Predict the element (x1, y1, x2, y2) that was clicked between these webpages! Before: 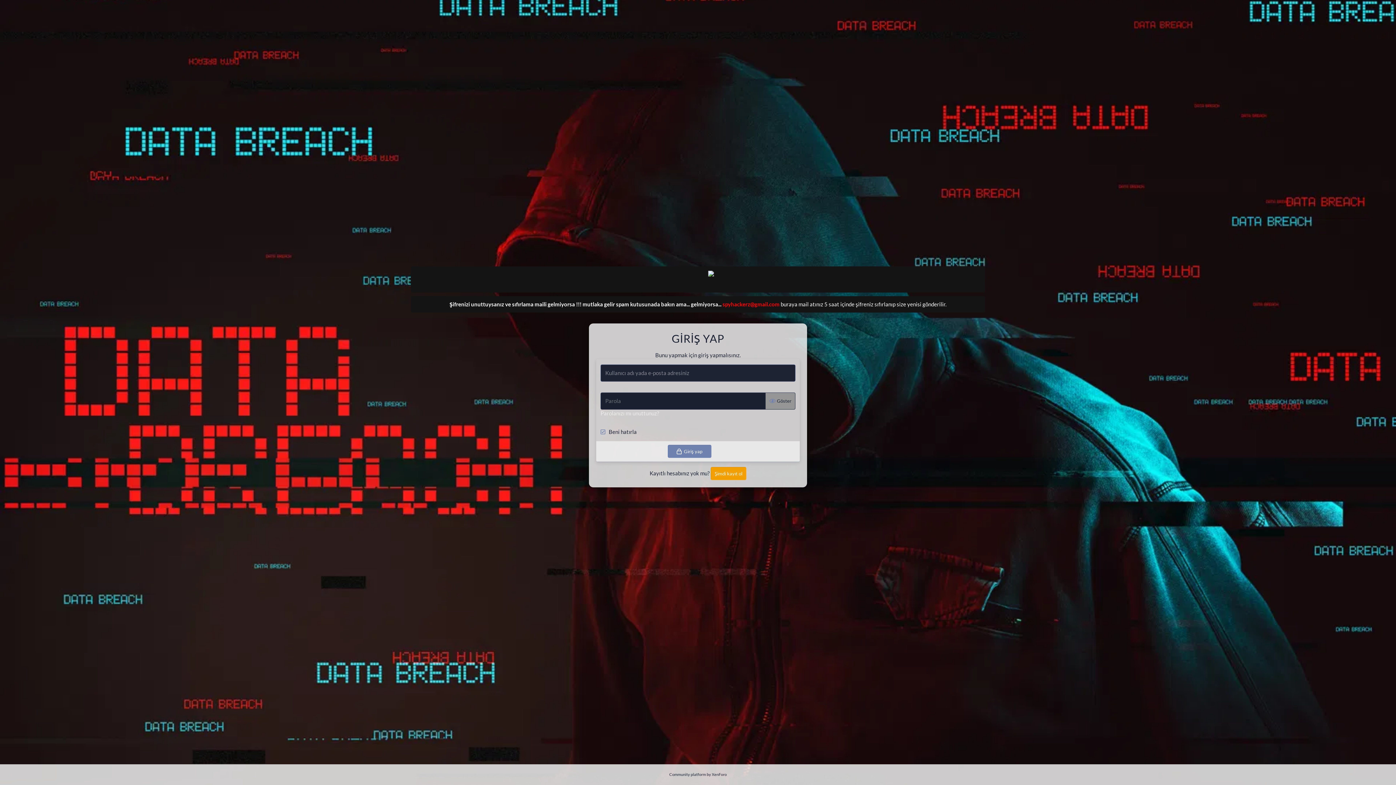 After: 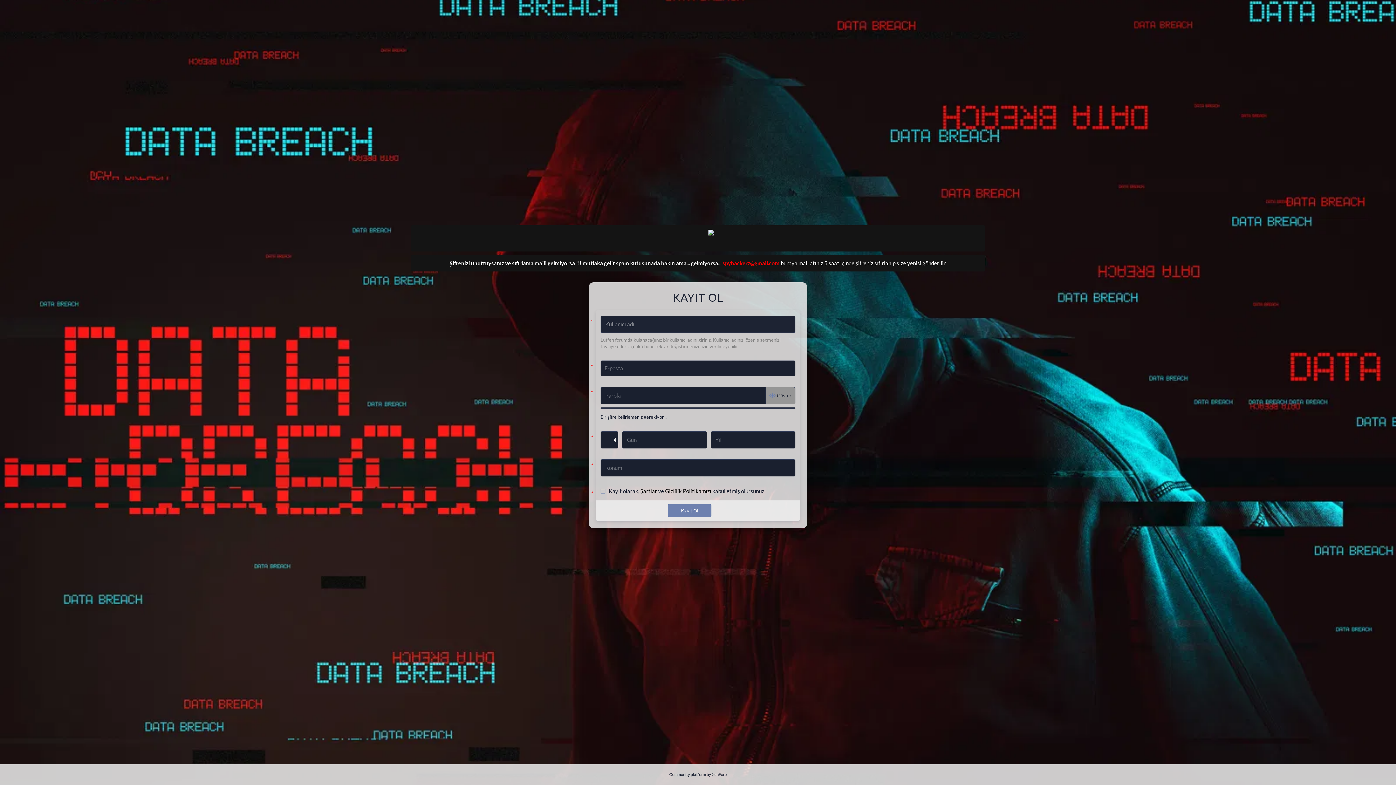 Action: bbox: (710, 467, 746, 480) label: Şimdi kayıt ol